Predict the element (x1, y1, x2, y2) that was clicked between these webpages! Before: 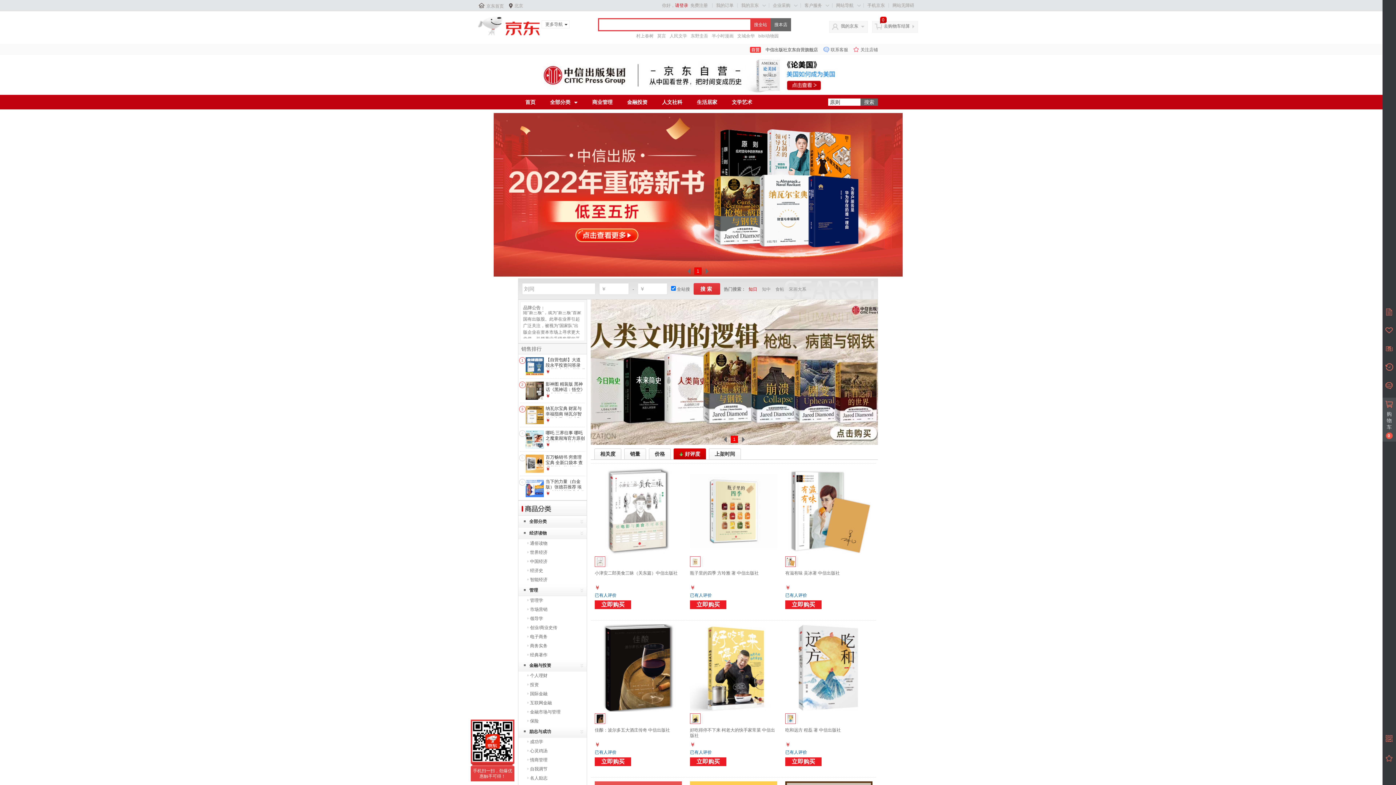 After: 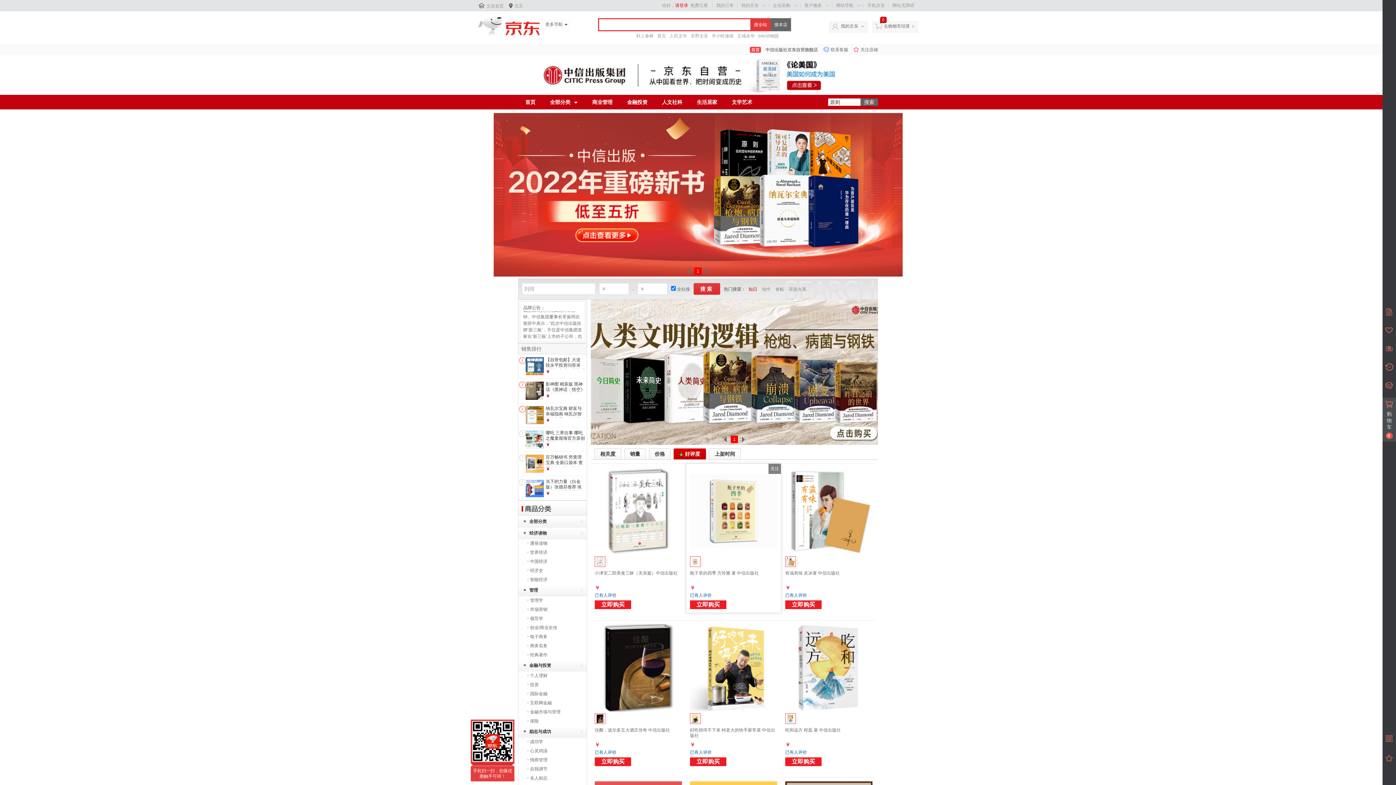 Action: bbox: (690, 556, 700, 567)